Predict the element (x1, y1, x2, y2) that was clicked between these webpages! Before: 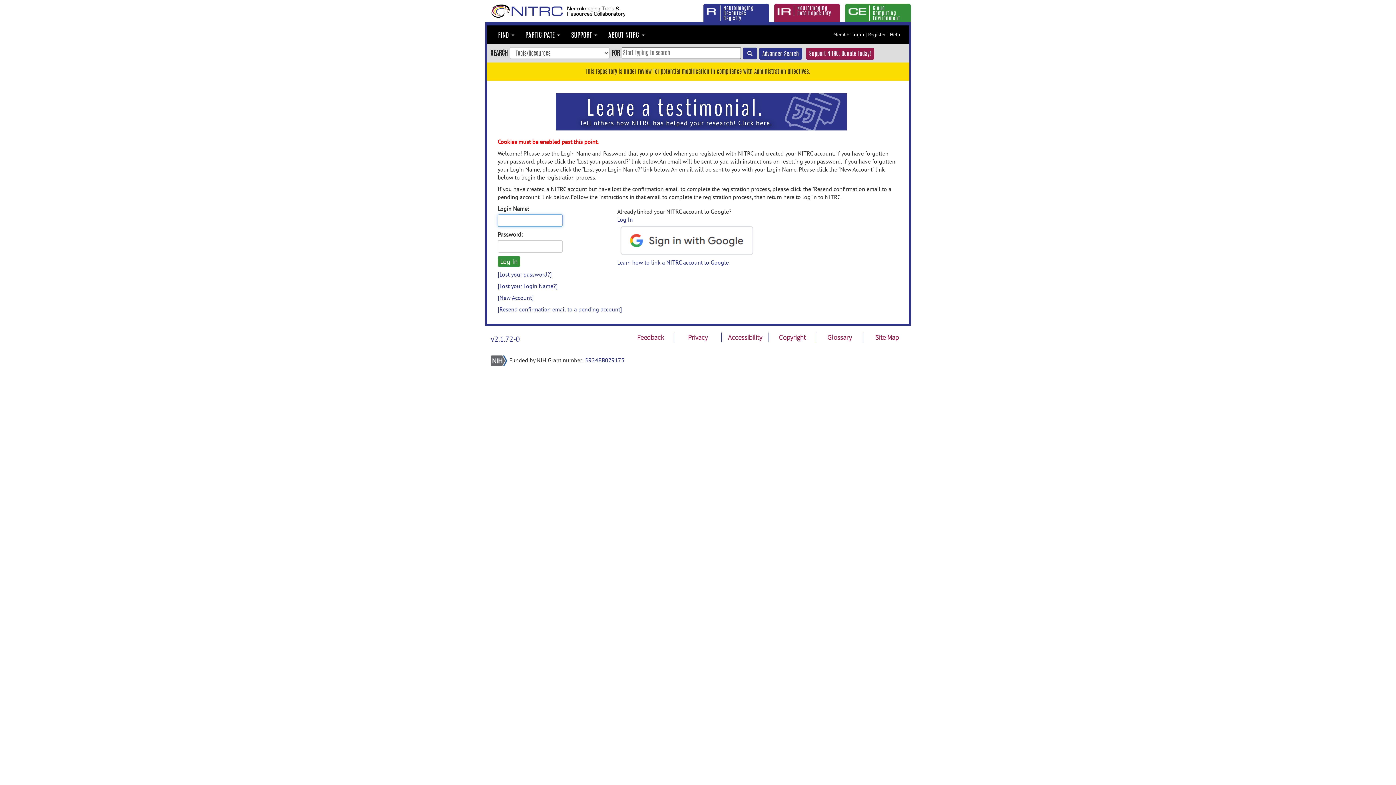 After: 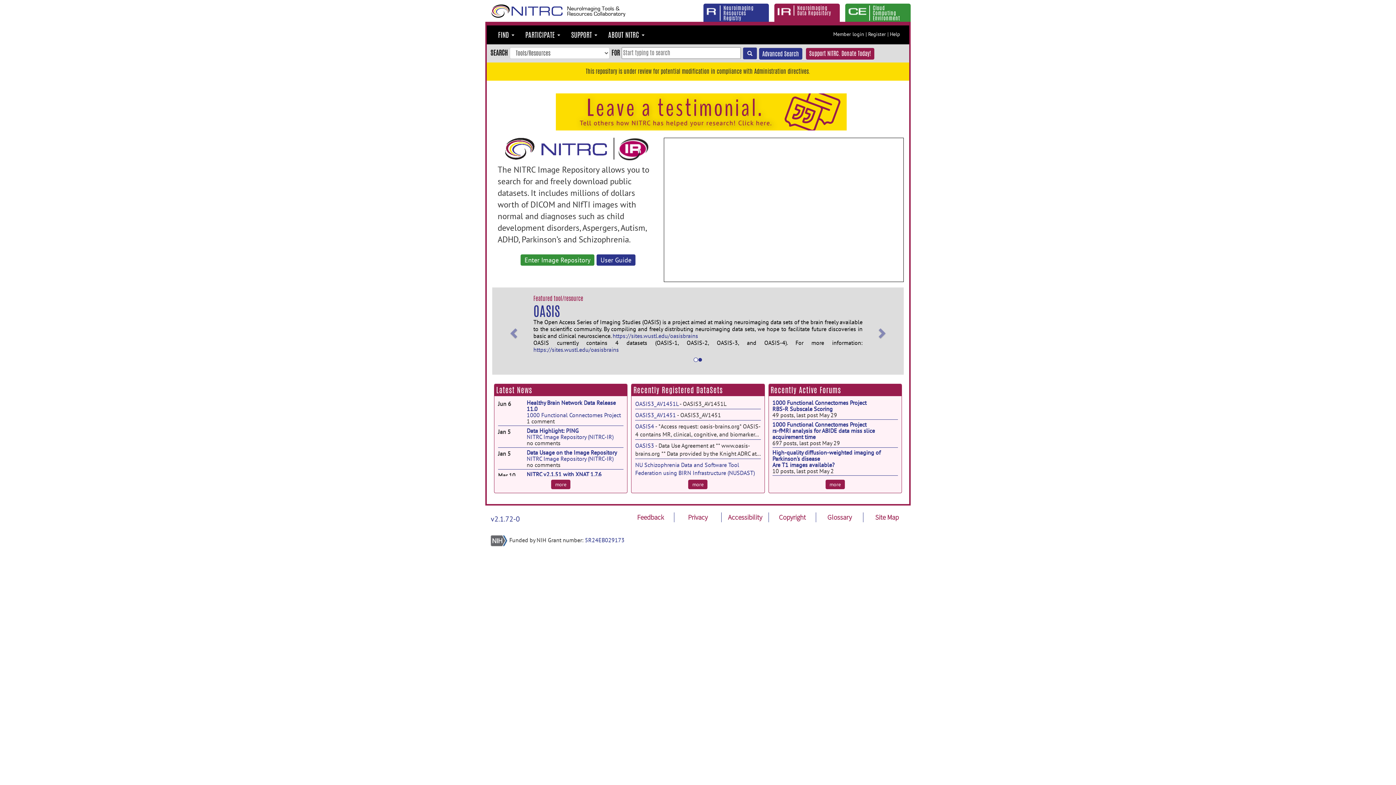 Action: bbox: (774, 3, 834, 21) label: Neuroimaging Data Repository